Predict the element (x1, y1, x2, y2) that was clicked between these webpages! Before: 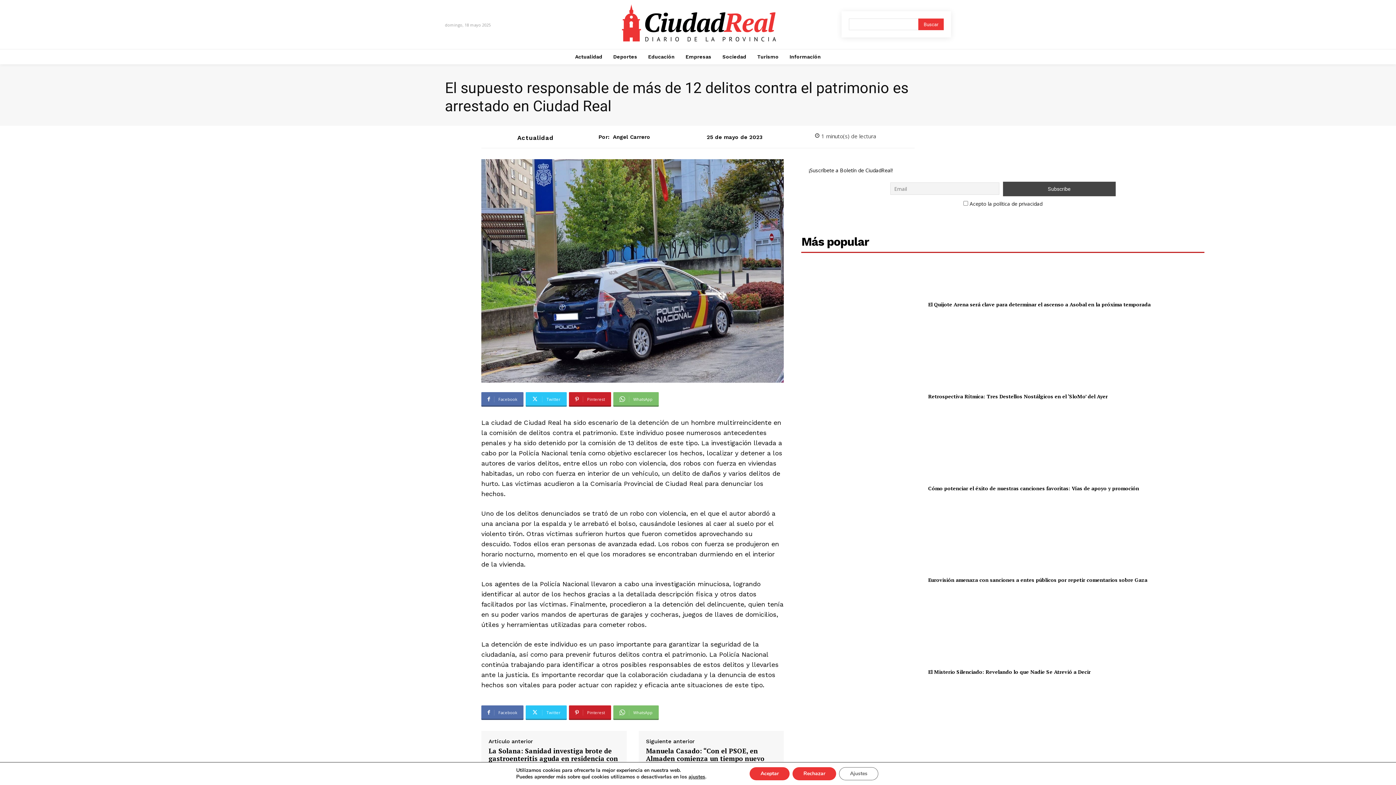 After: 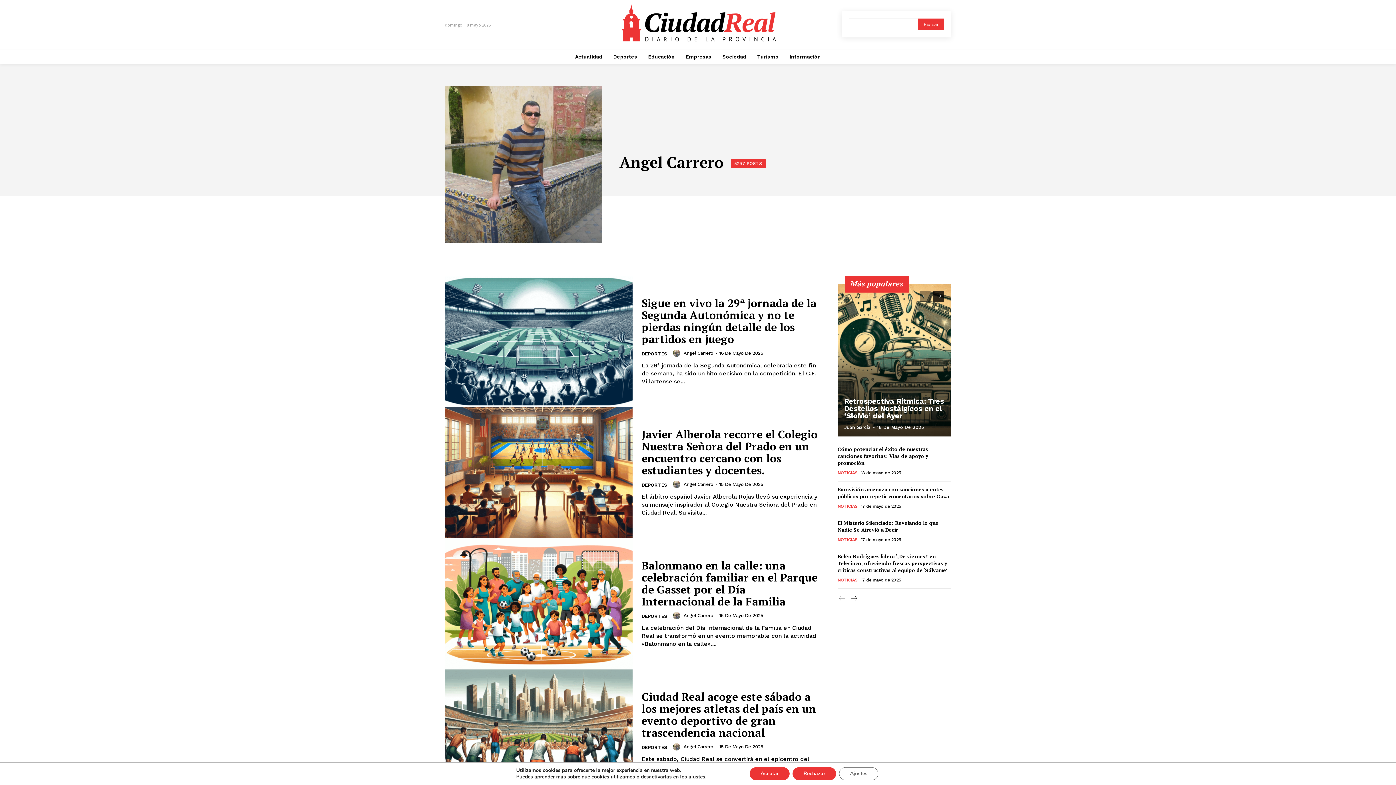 Action: label: Angel Carrero bbox: (613, 133, 650, 140)